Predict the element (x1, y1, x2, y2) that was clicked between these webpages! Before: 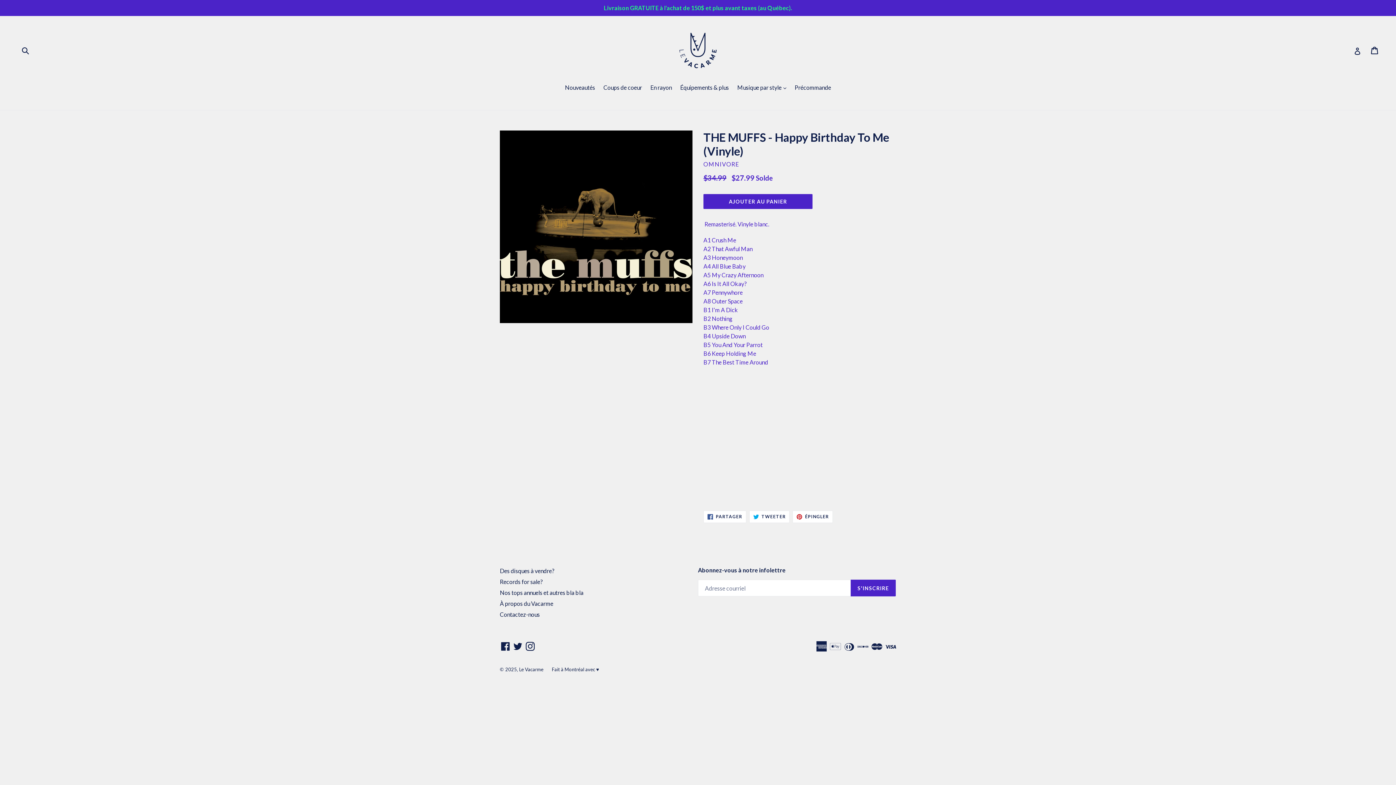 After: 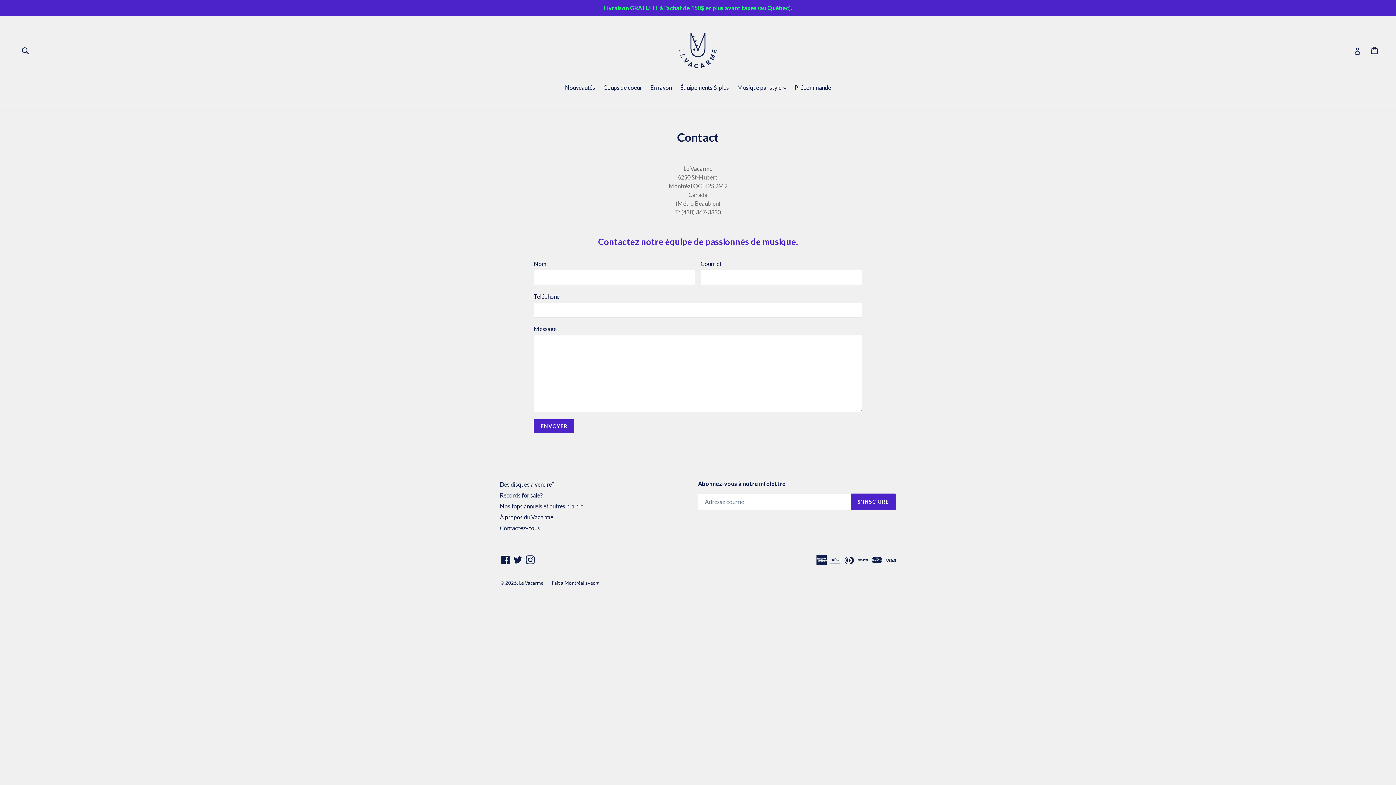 Action: bbox: (500, 611, 540, 618) label: Contactez-nous